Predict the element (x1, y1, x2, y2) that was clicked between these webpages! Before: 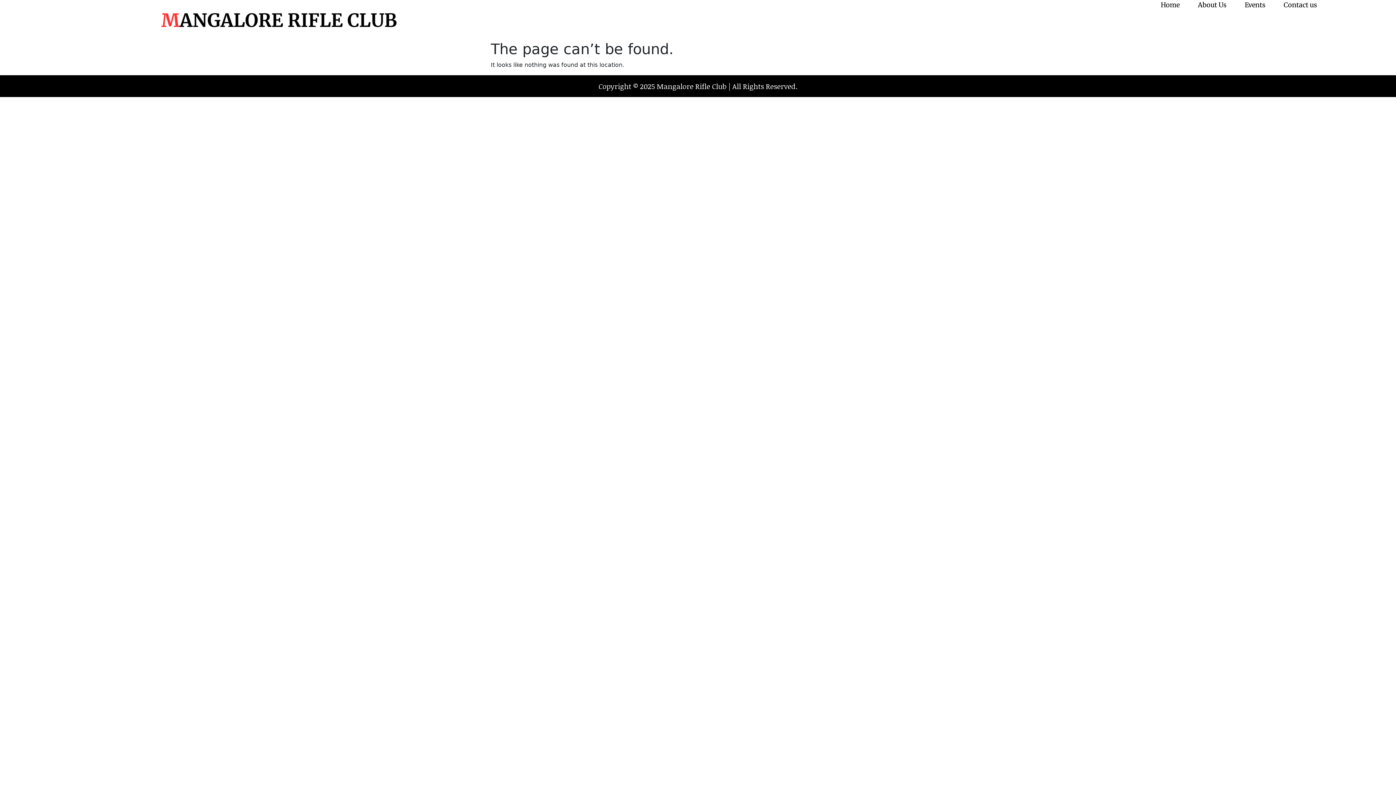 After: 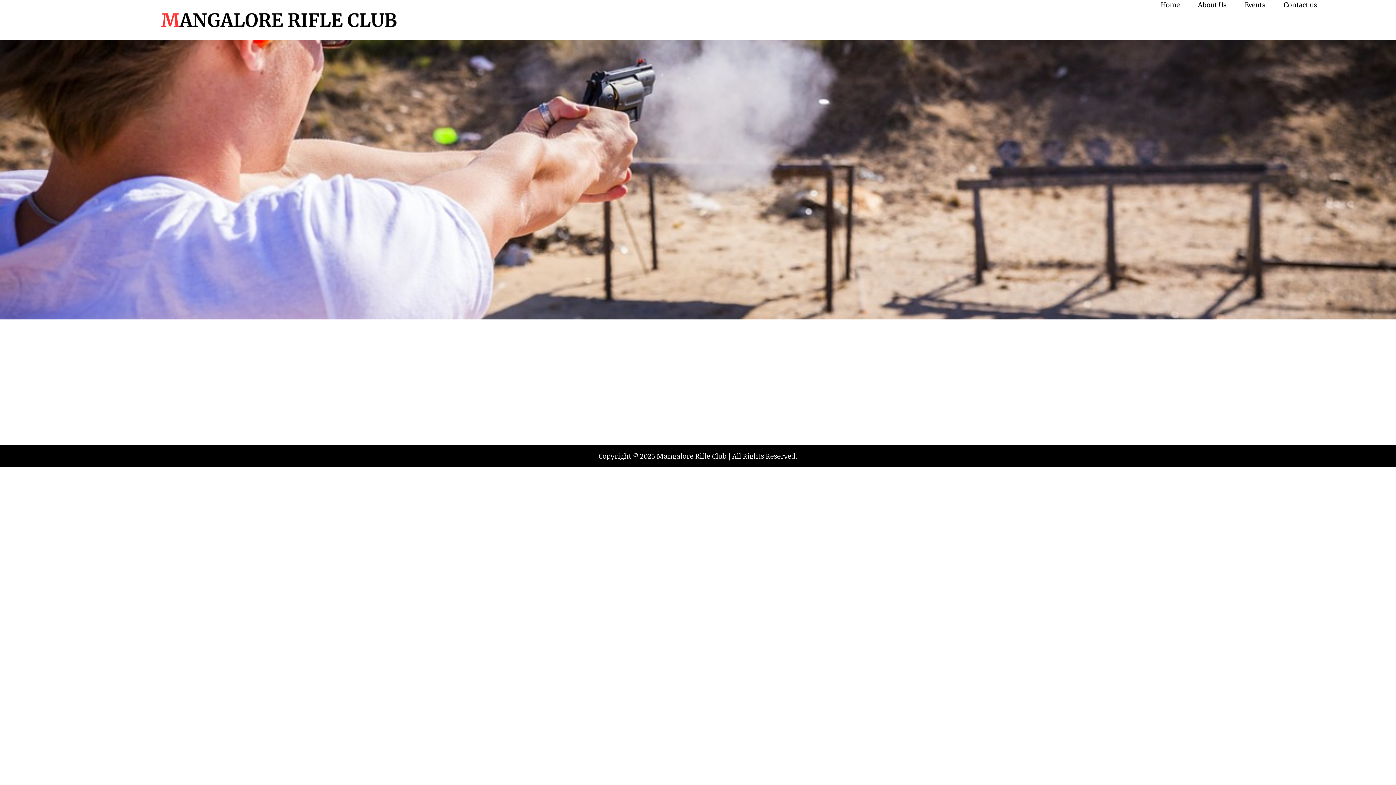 Action: bbox: (1235, -4, 1274, 14) label: Events